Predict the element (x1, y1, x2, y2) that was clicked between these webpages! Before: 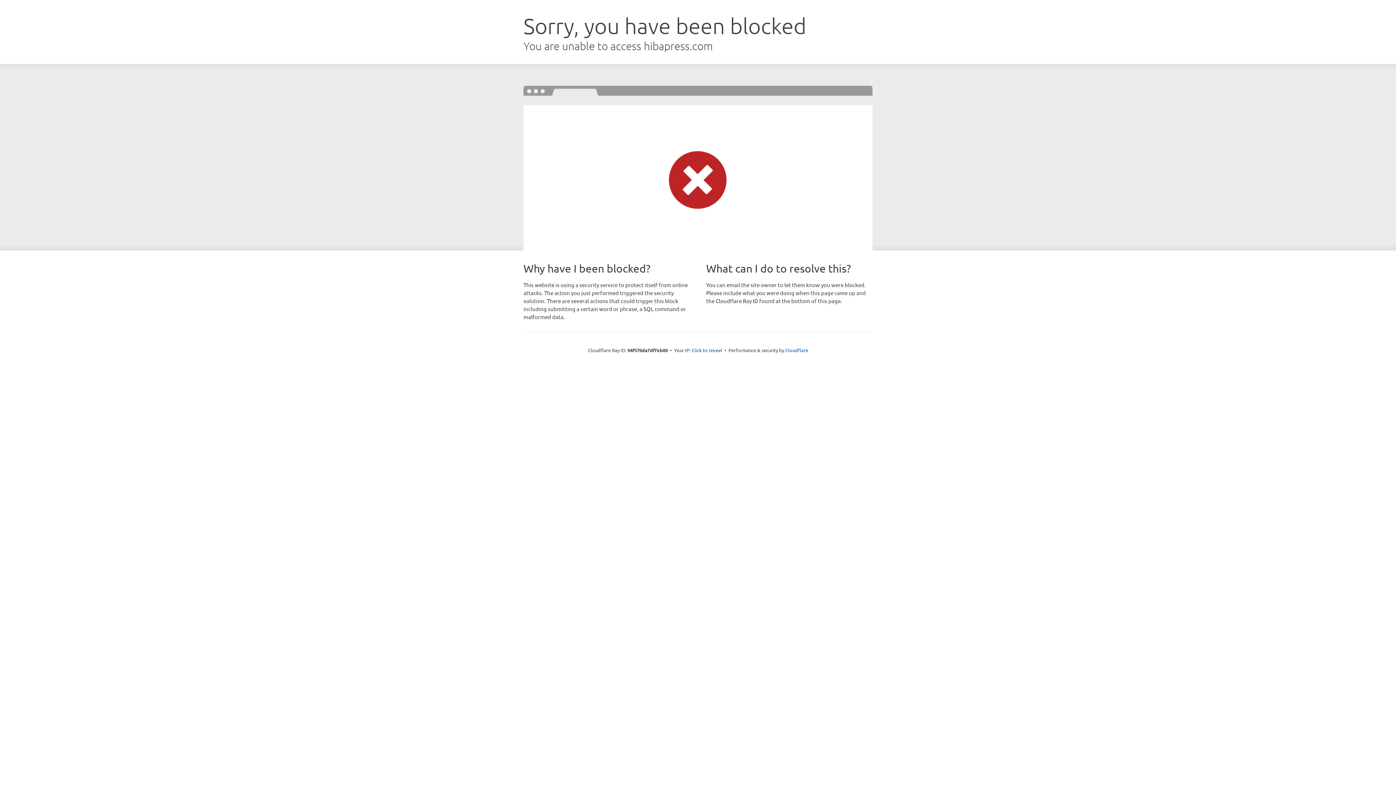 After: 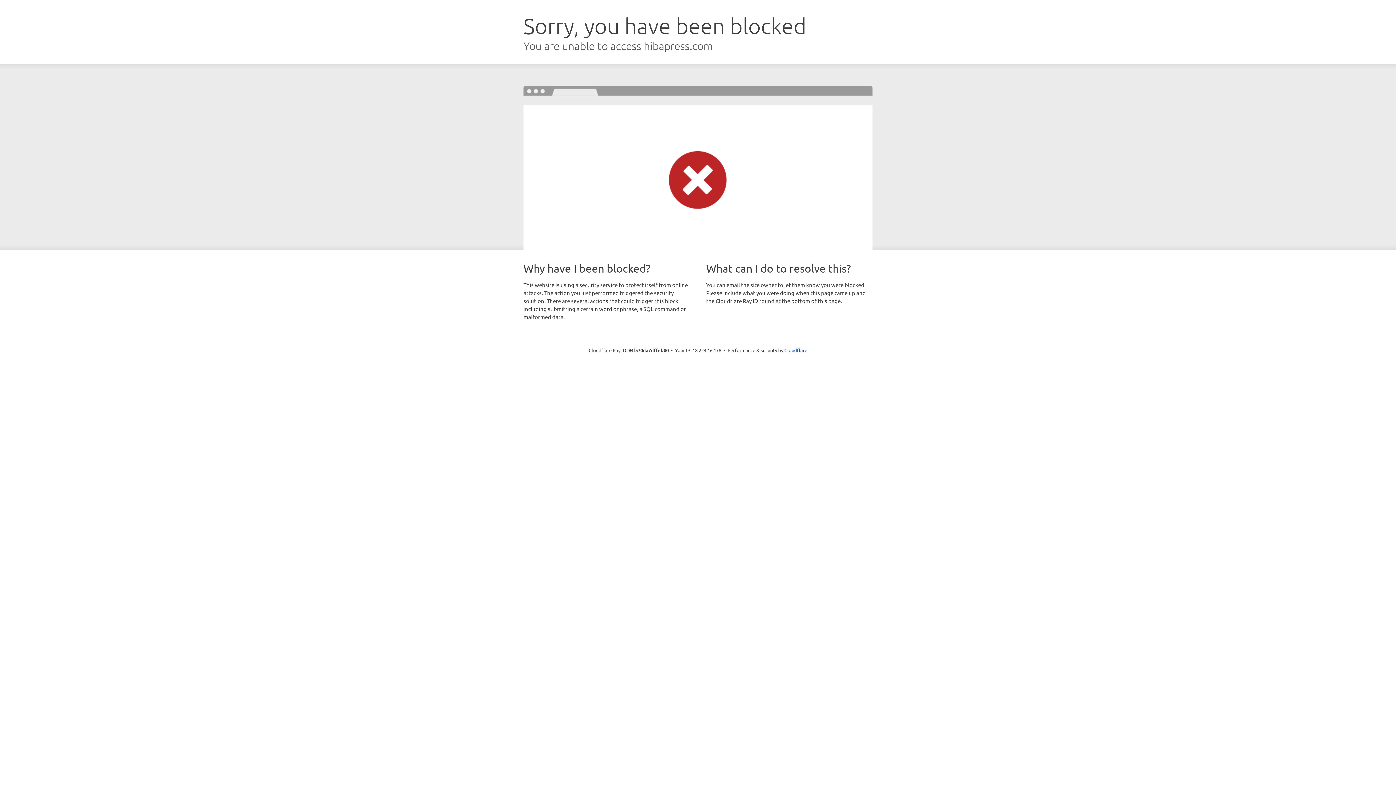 Action: label: Click to reveal bbox: (691, 346, 722, 353)